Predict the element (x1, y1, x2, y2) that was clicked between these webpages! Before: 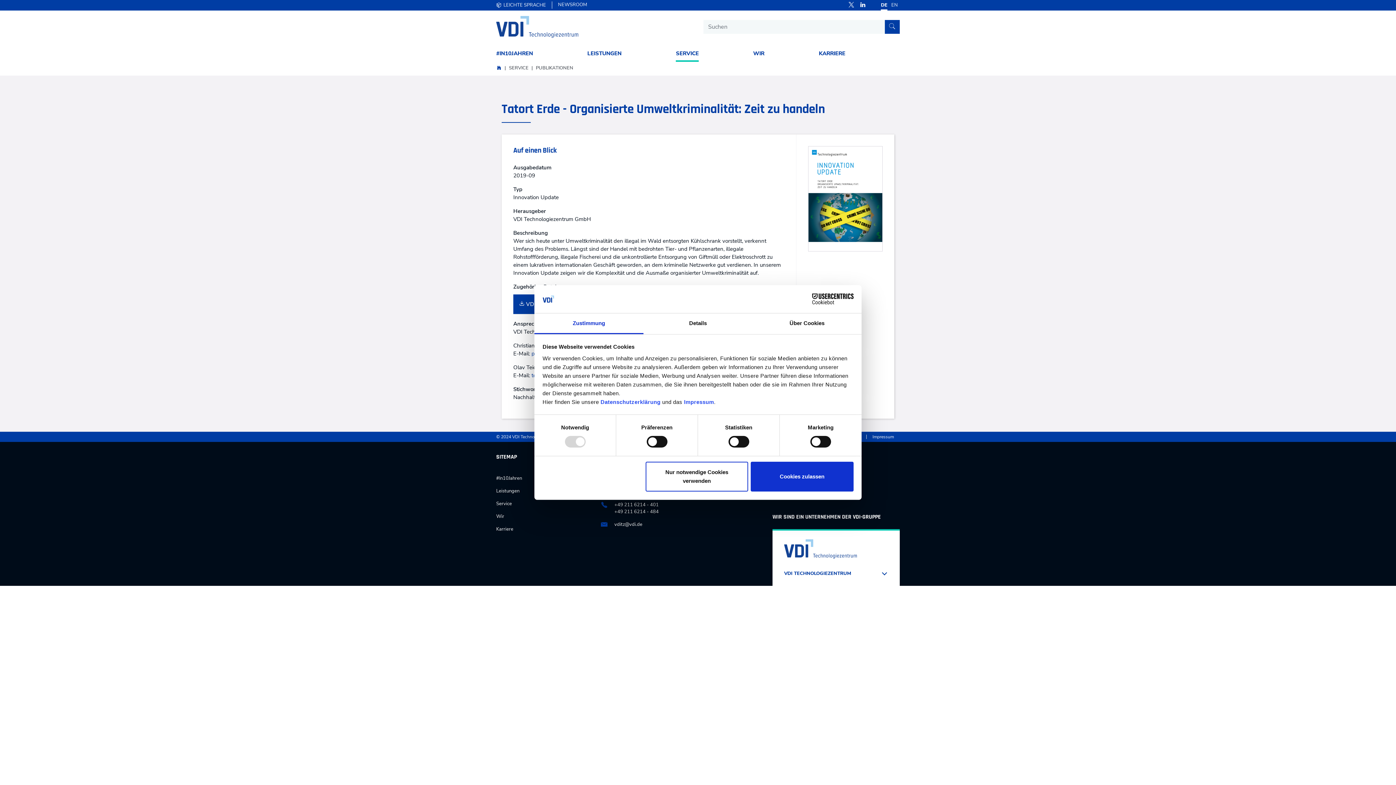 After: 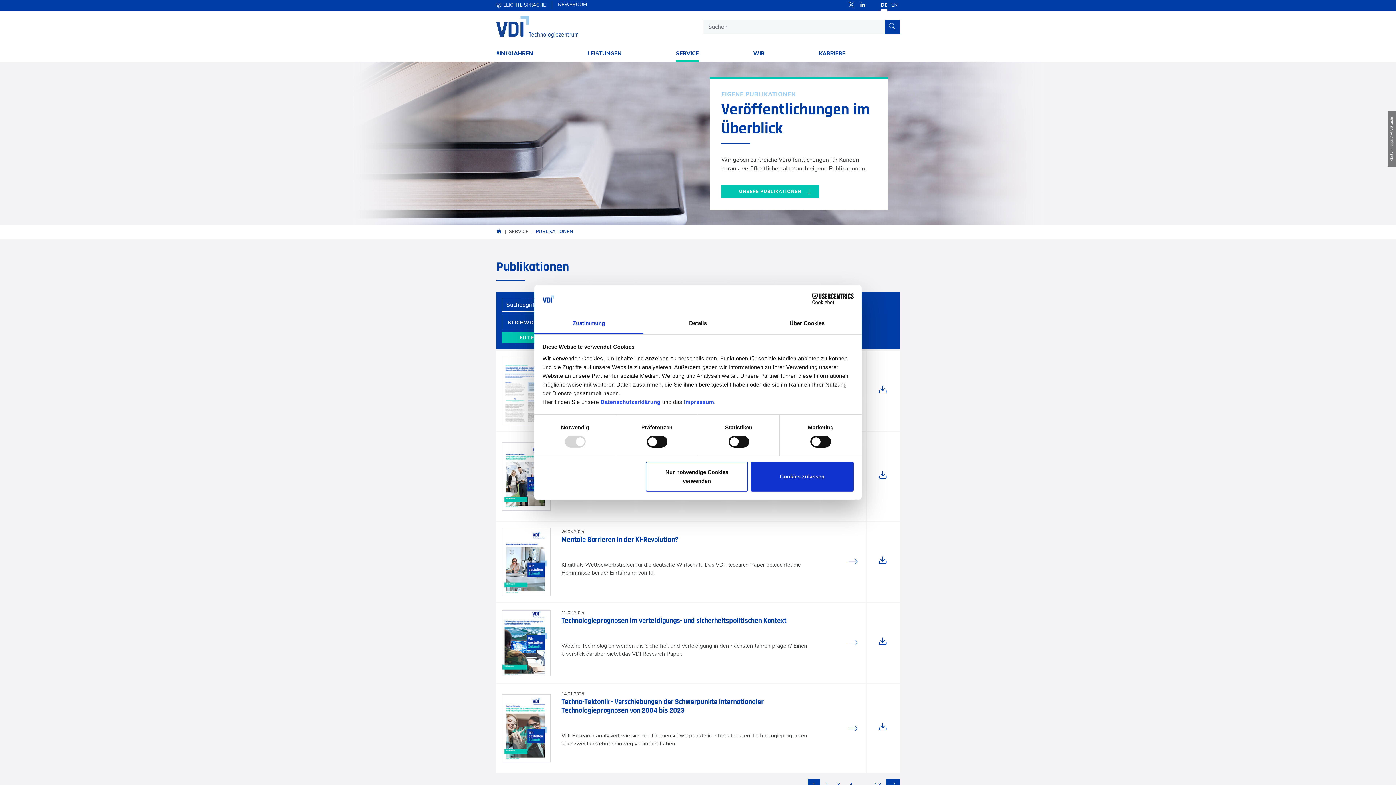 Action: label: PUBLIKATIONEN bbox: (536, 64, 573, 71)